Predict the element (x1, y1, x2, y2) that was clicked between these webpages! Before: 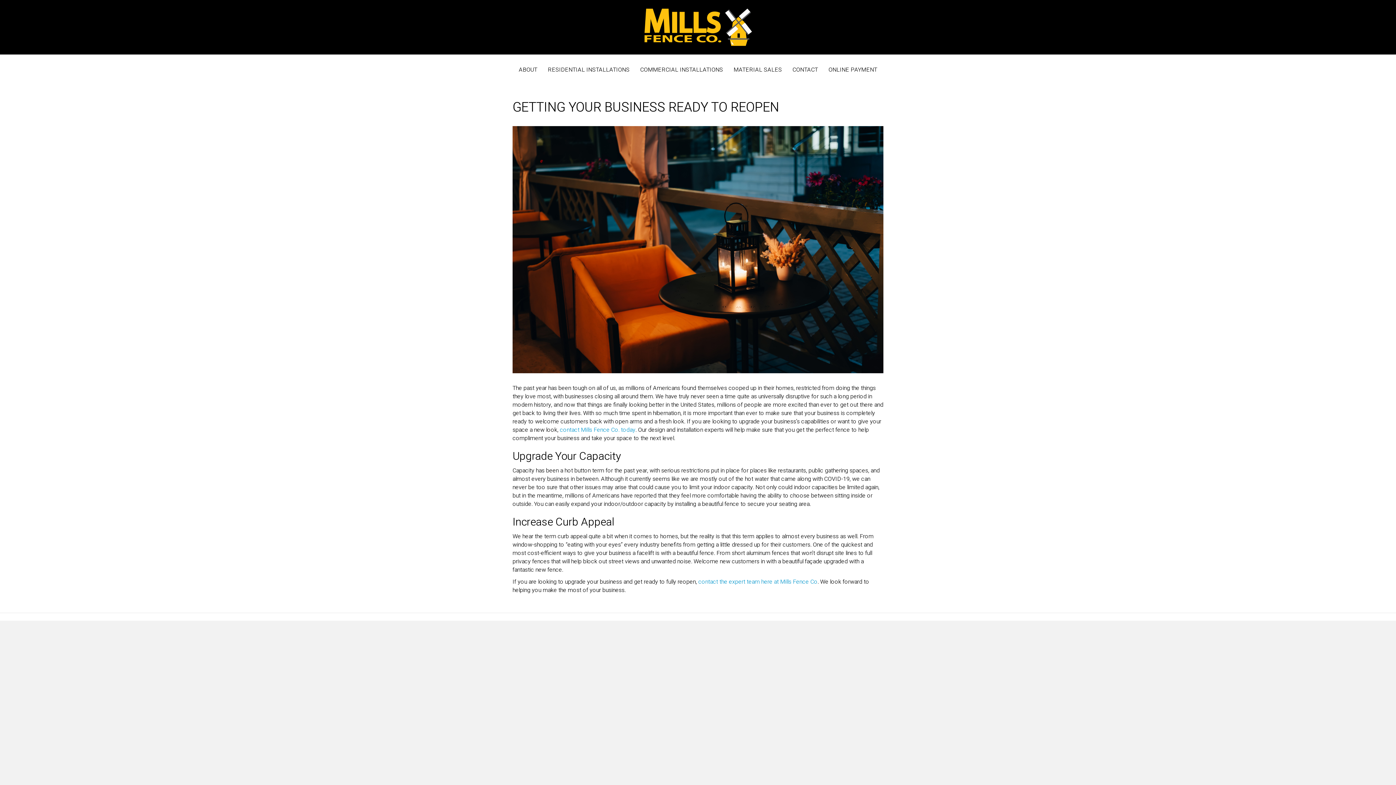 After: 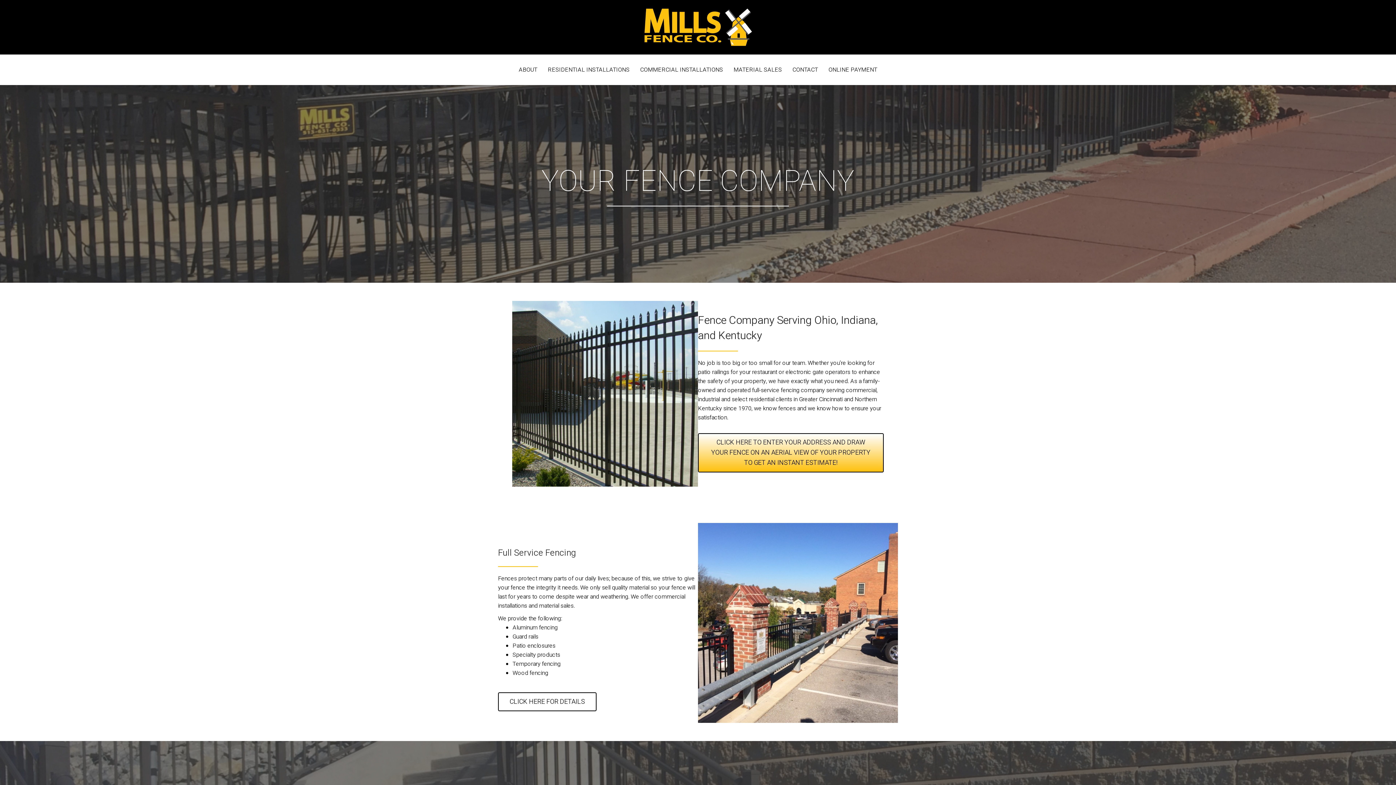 Action: bbox: (643, 22, 752, 31)